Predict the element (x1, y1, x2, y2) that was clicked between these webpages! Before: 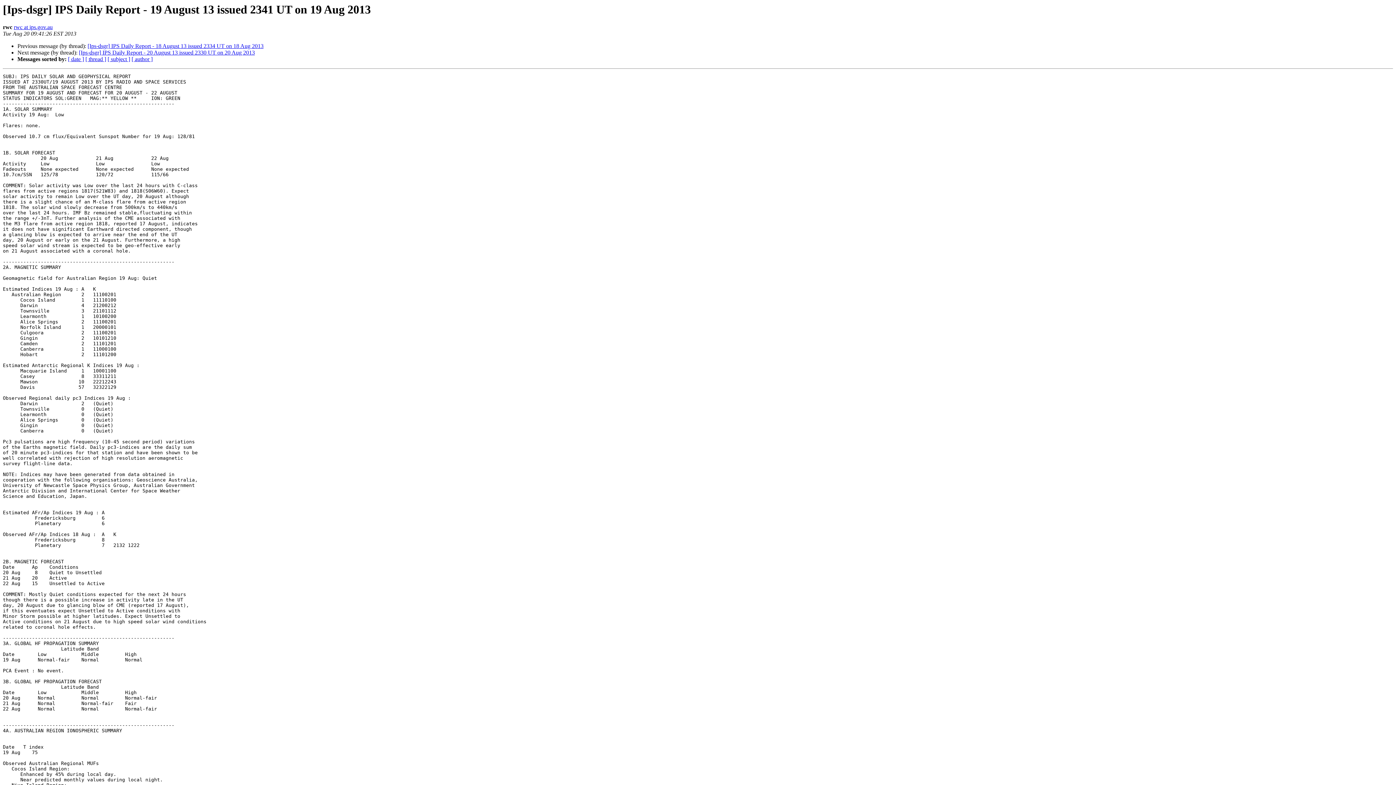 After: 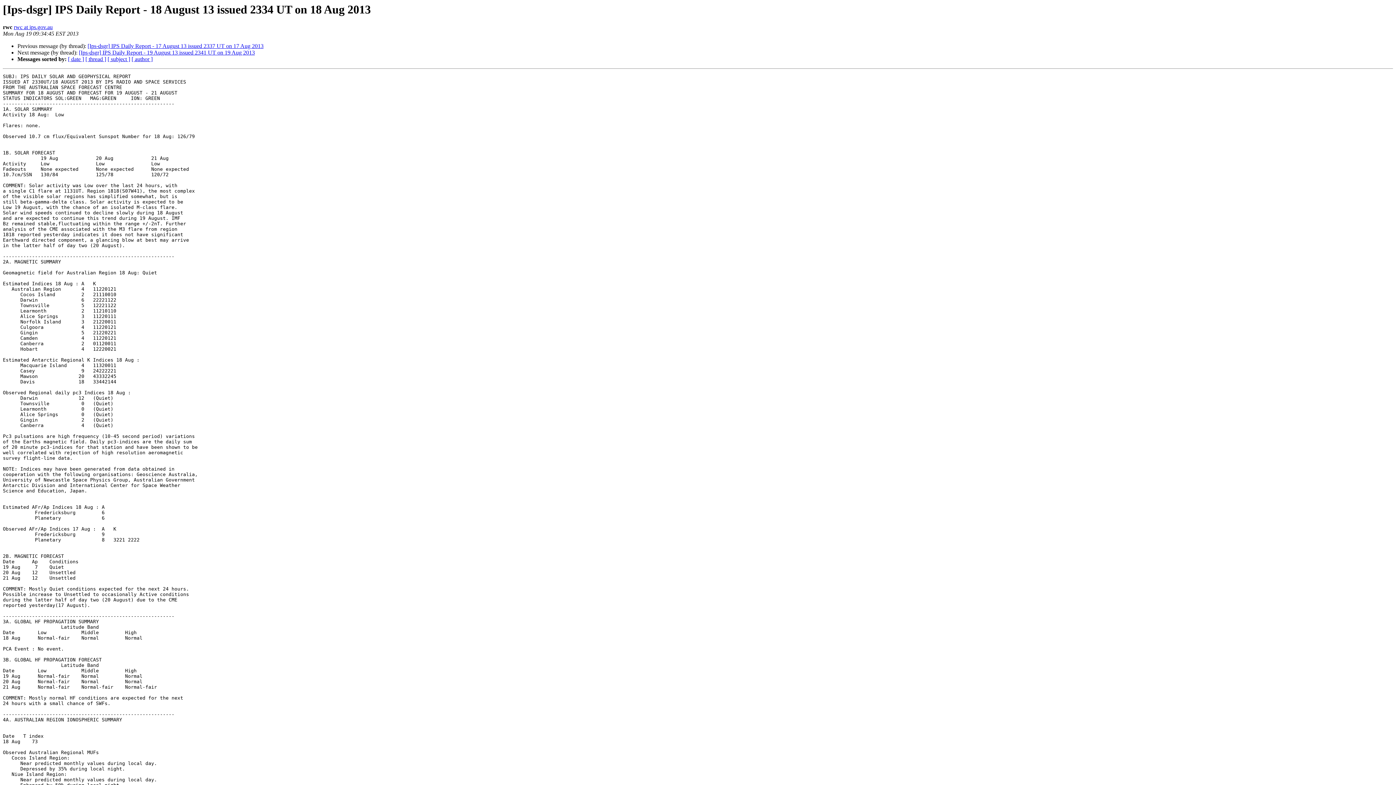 Action: bbox: (87, 43, 263, 49) label: [Ips-dsgr] IPS Daily Report - 18 August 13 issued 2334 UT on 18 Aug 2013